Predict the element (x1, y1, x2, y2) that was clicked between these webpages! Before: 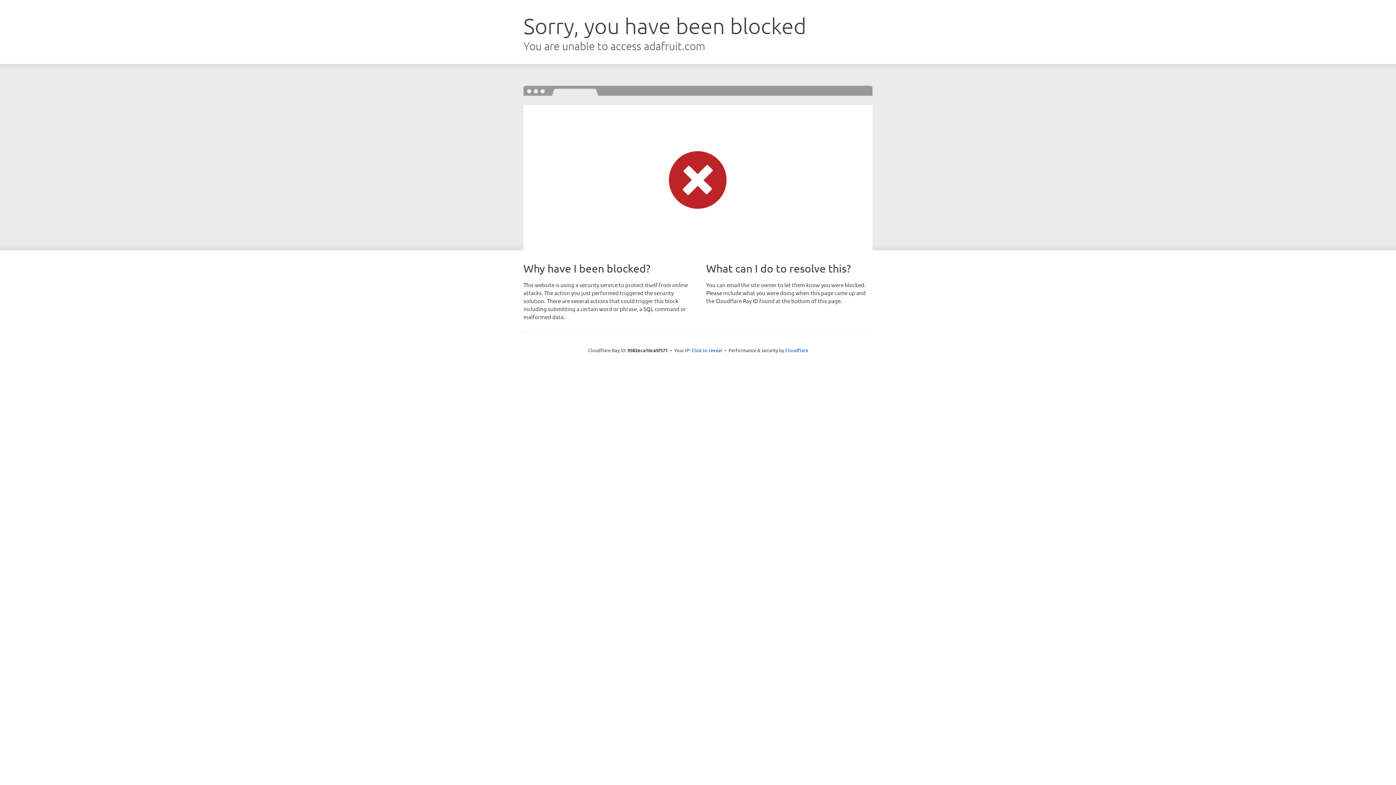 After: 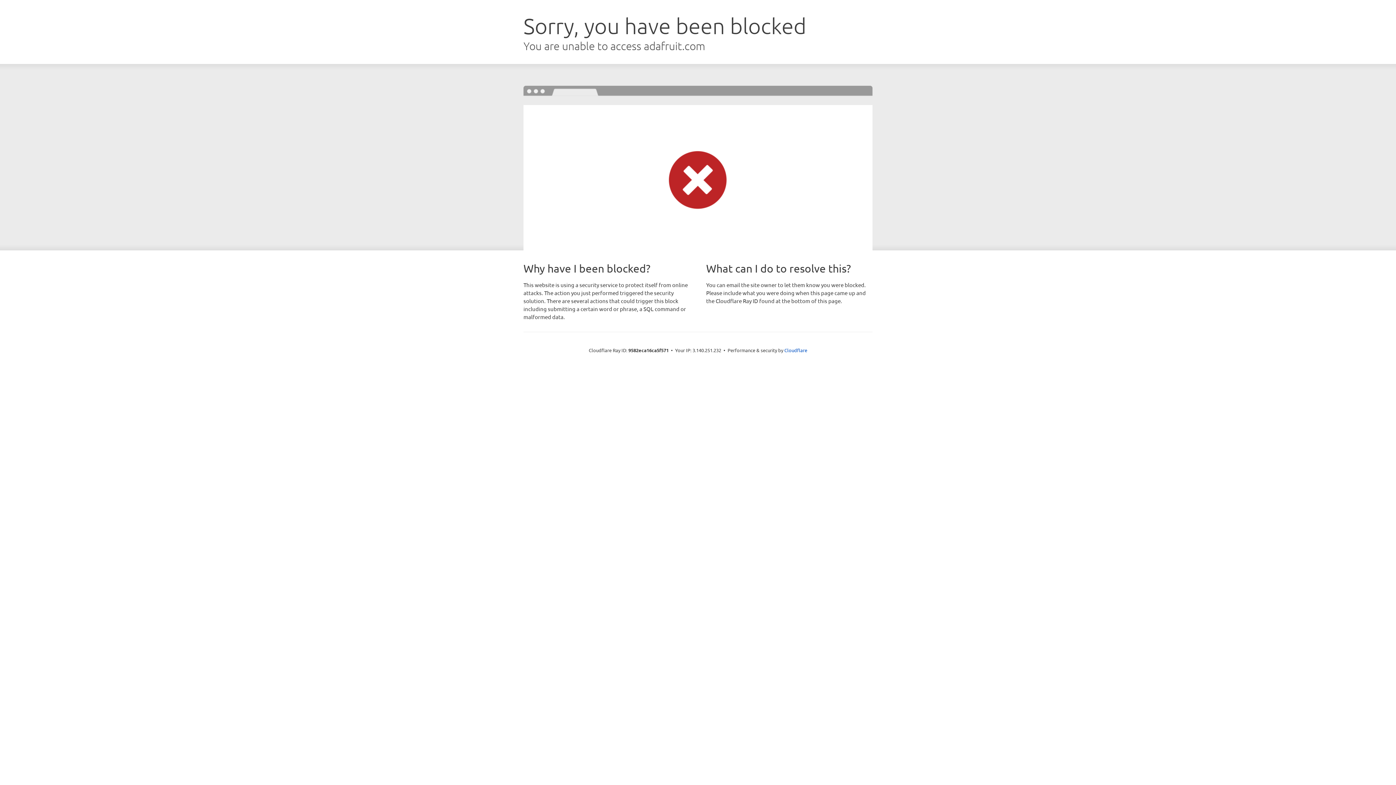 Action: bbox: (691, 346, 722, 353) label: Click to reveal